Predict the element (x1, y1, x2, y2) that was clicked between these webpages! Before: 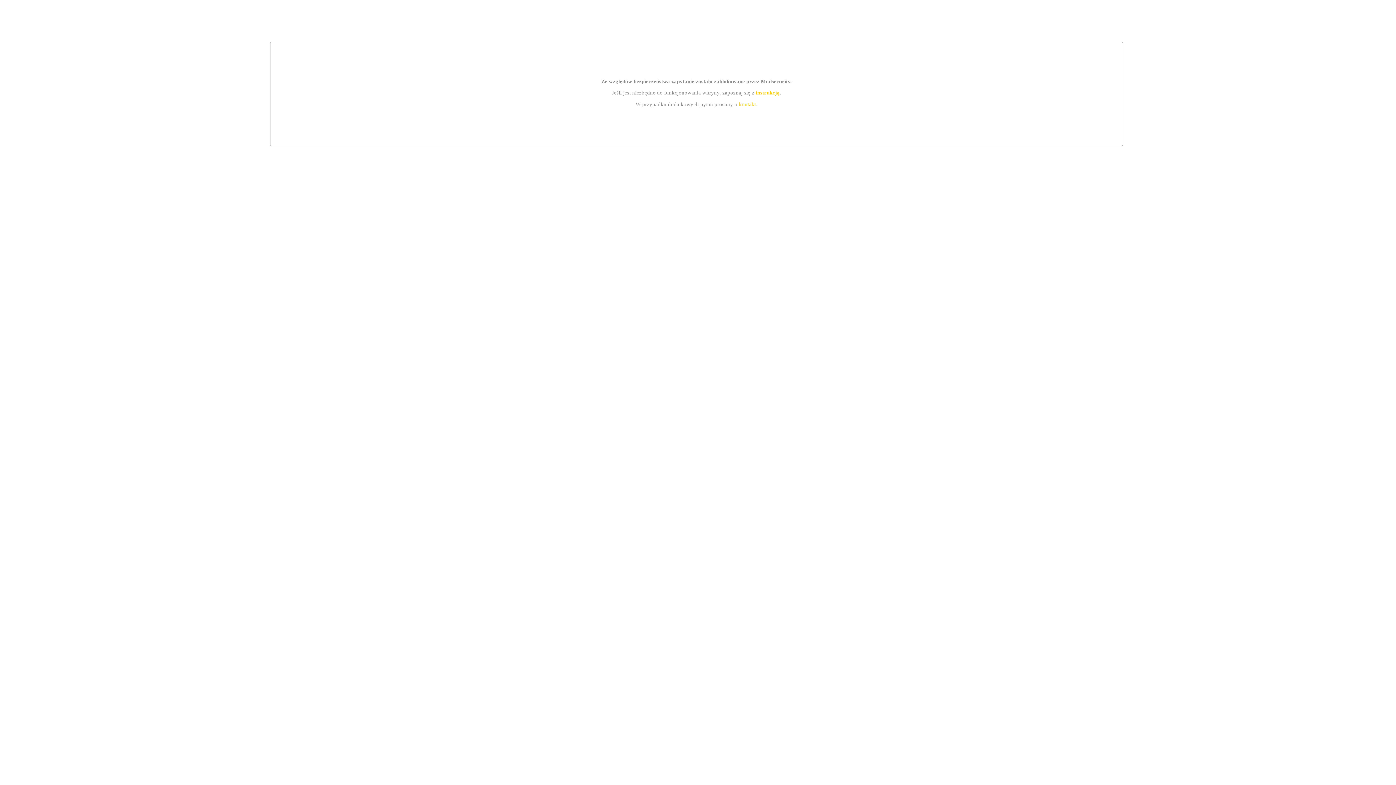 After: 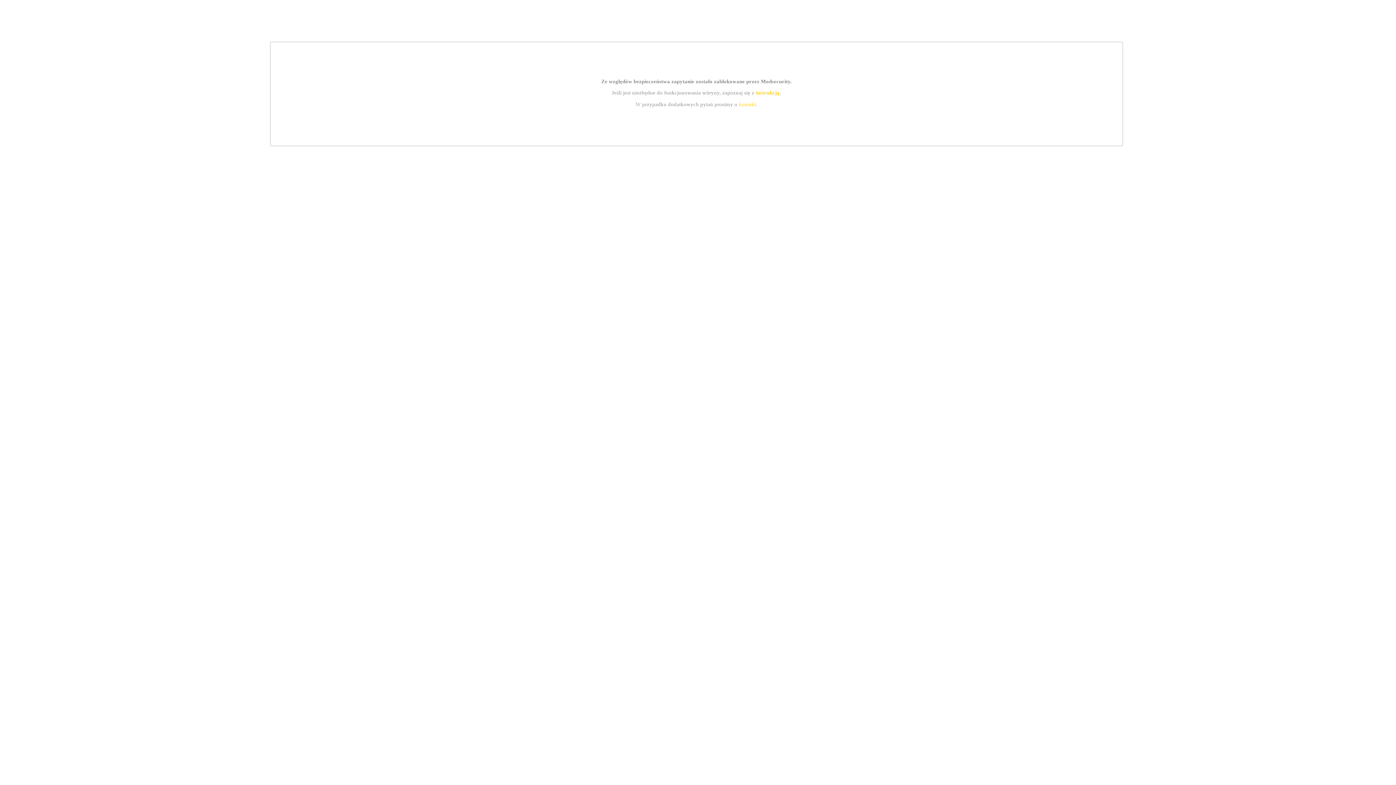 Action: bbox: (739, 101, 756, 107) label: kontakt